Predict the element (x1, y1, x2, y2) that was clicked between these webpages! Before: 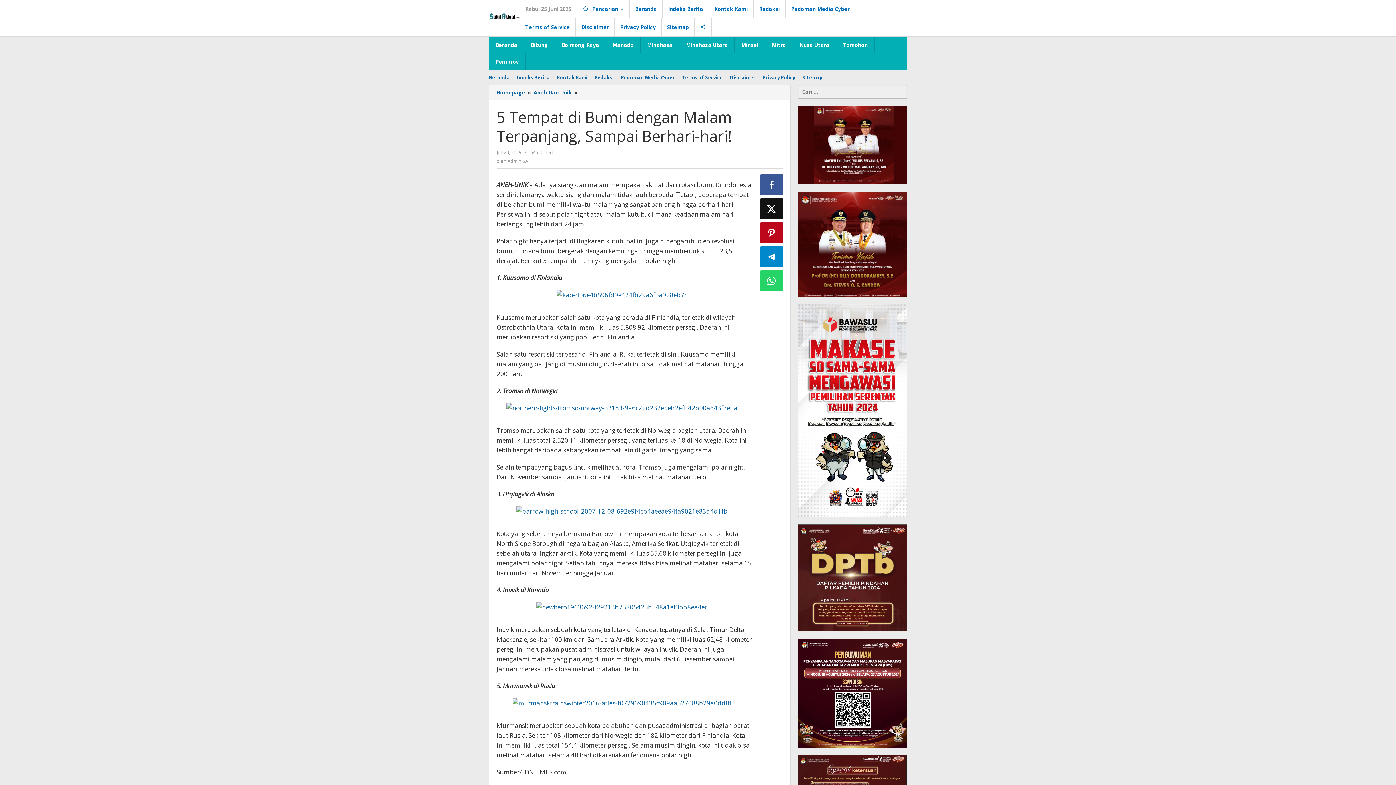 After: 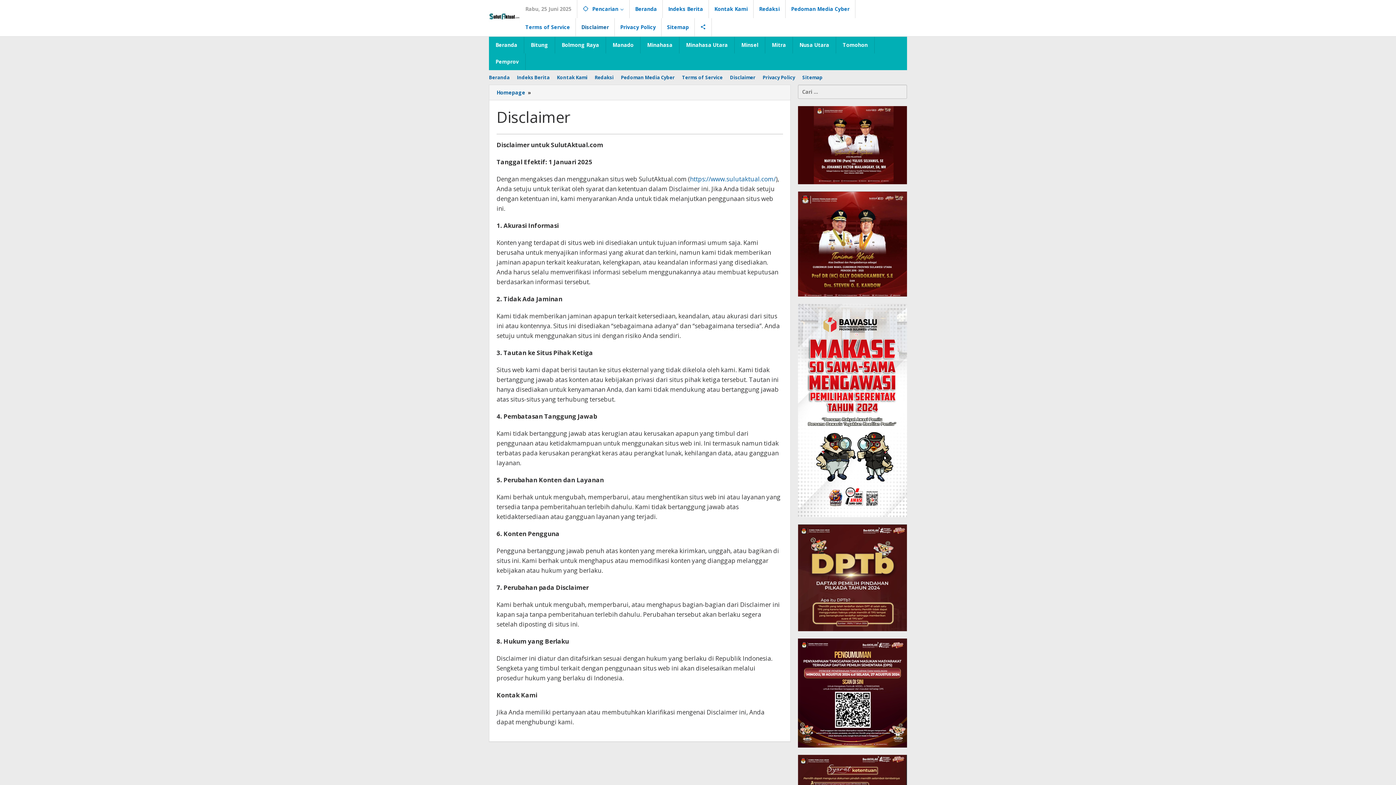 Action: label: Disclaimer bbox: (576, 18, 614, 36)